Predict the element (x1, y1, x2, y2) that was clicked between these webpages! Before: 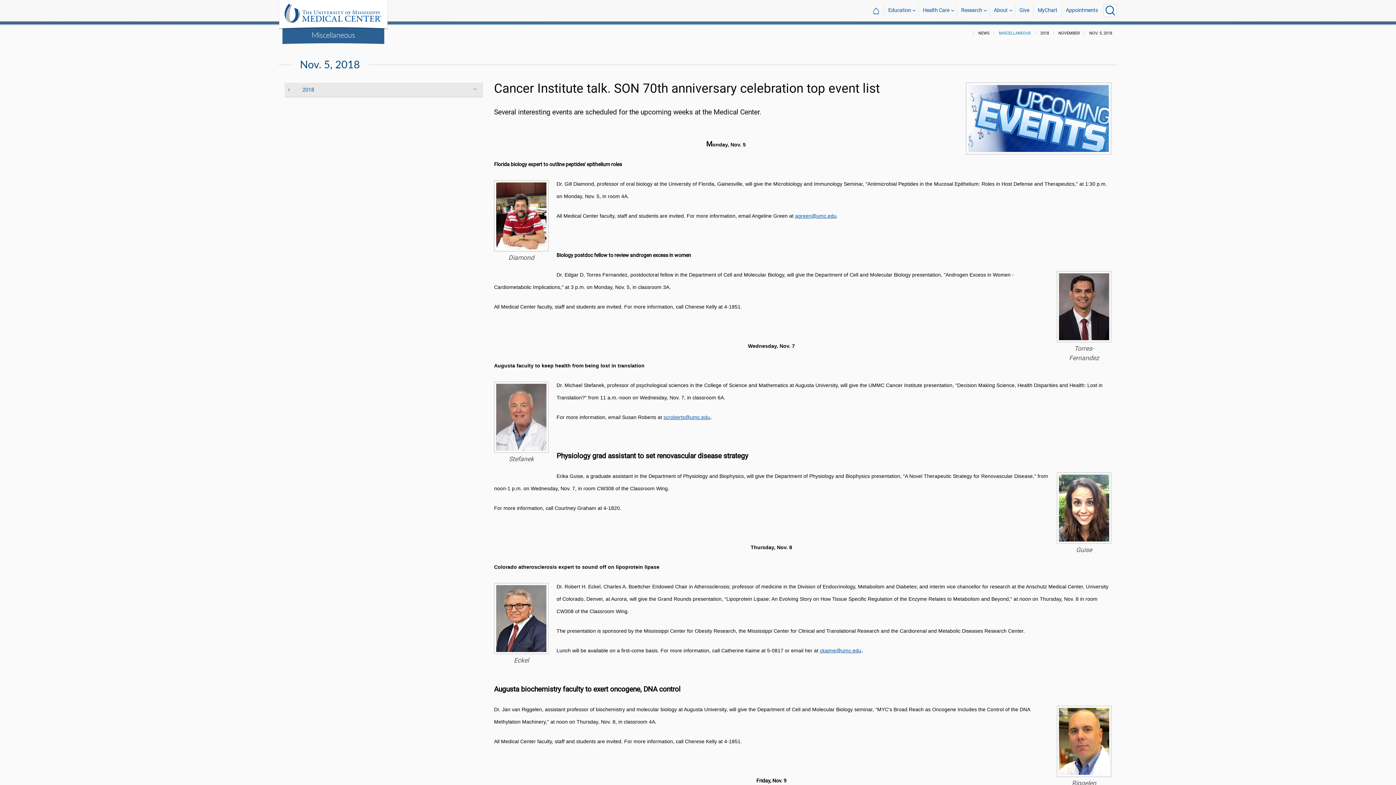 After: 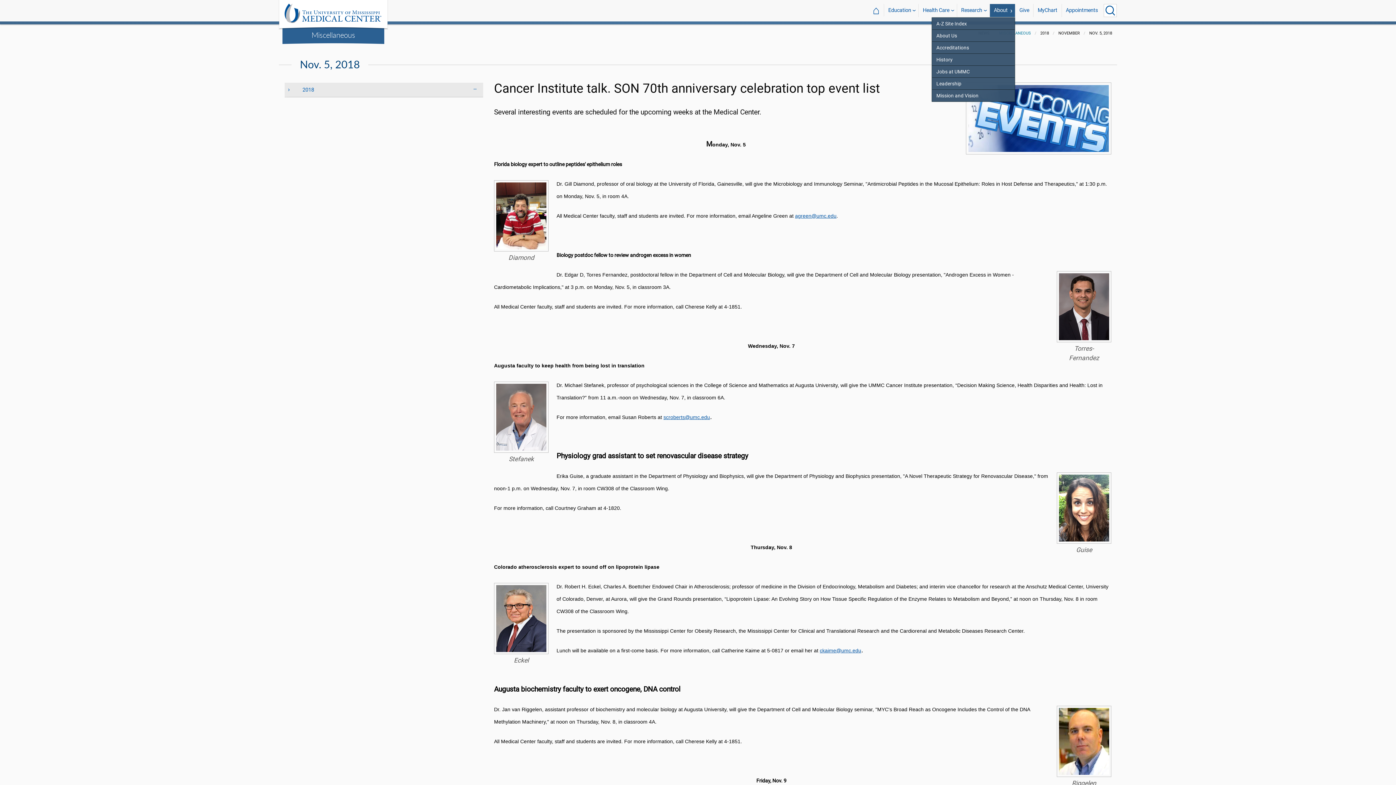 Action: label: About bbox: (990, 4, 1015, 17)